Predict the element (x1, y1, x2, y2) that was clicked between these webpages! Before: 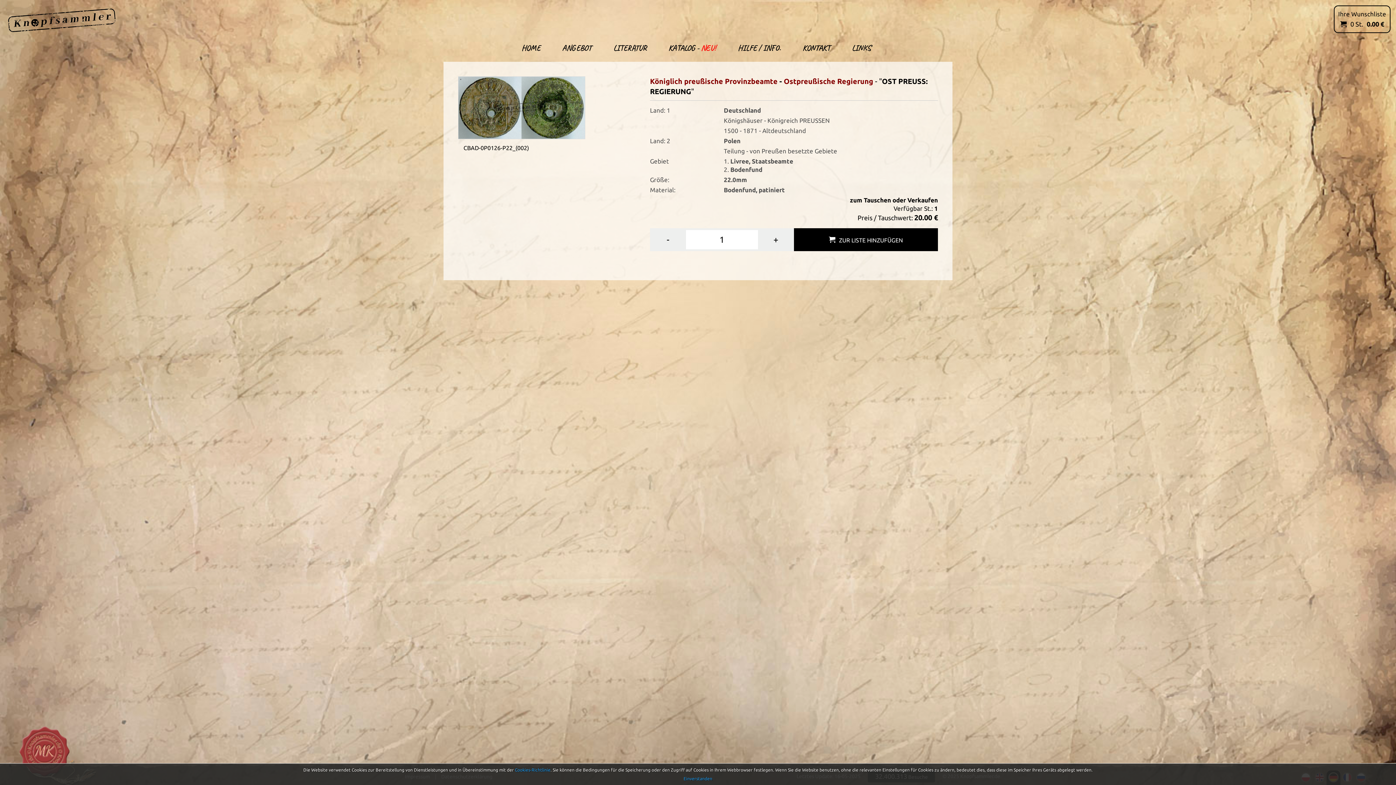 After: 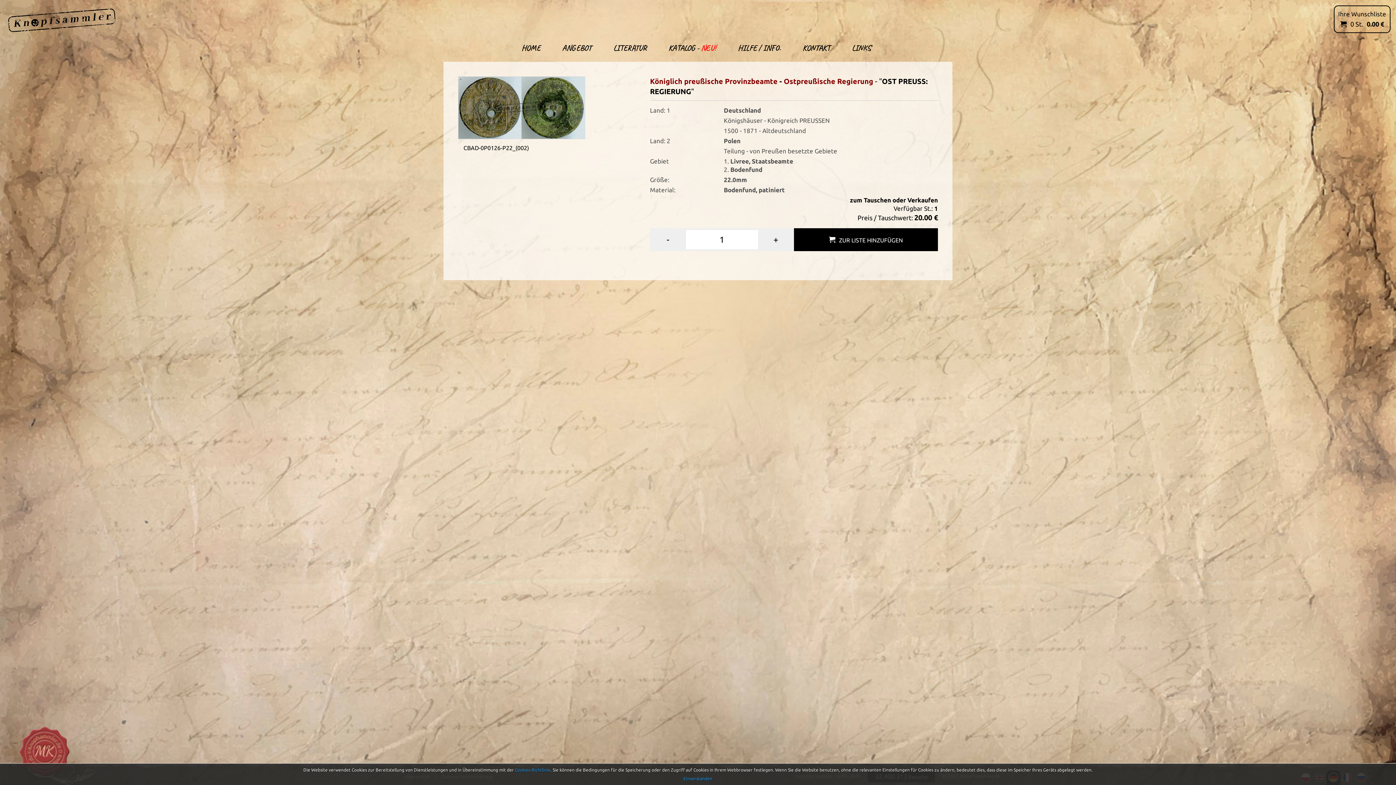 Action: bbox: (650, 230, 686, 249) label: -